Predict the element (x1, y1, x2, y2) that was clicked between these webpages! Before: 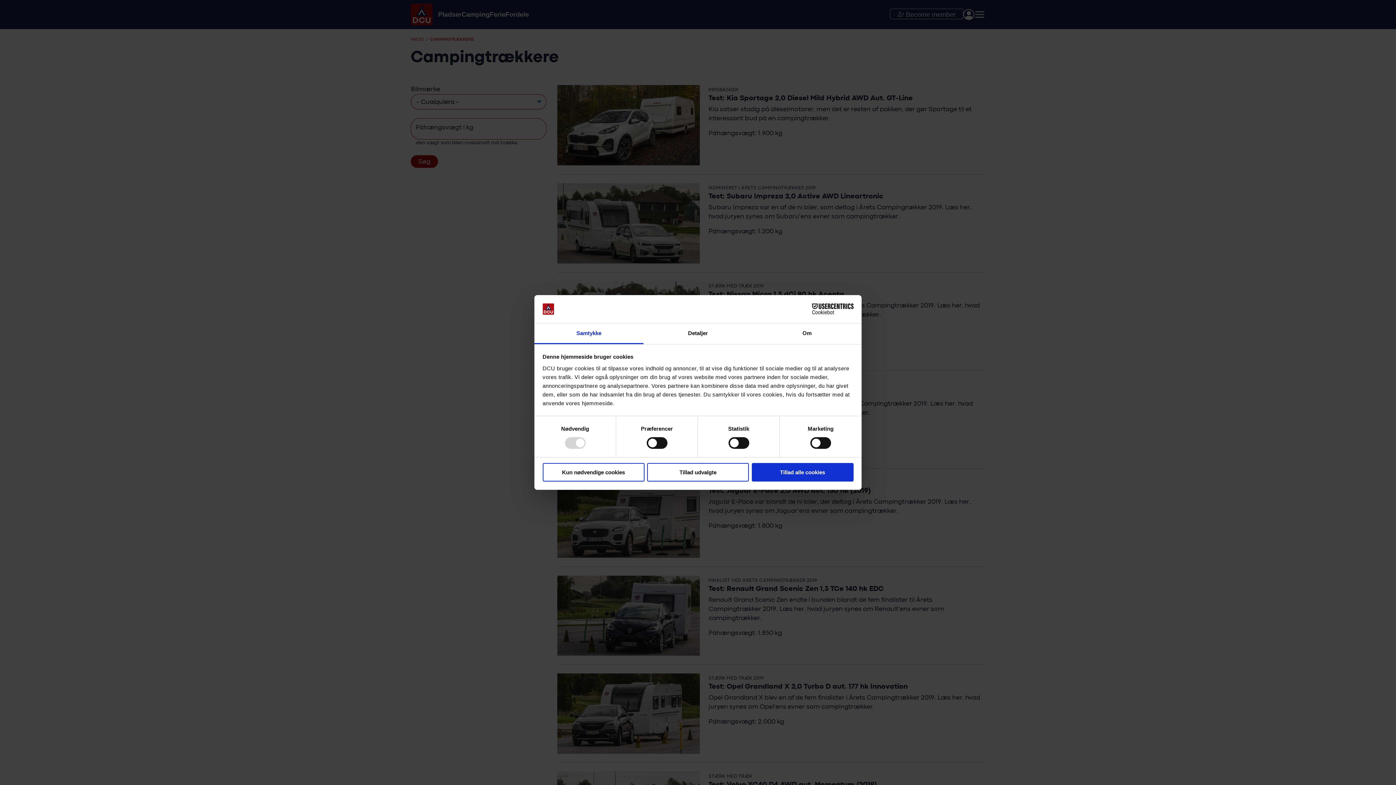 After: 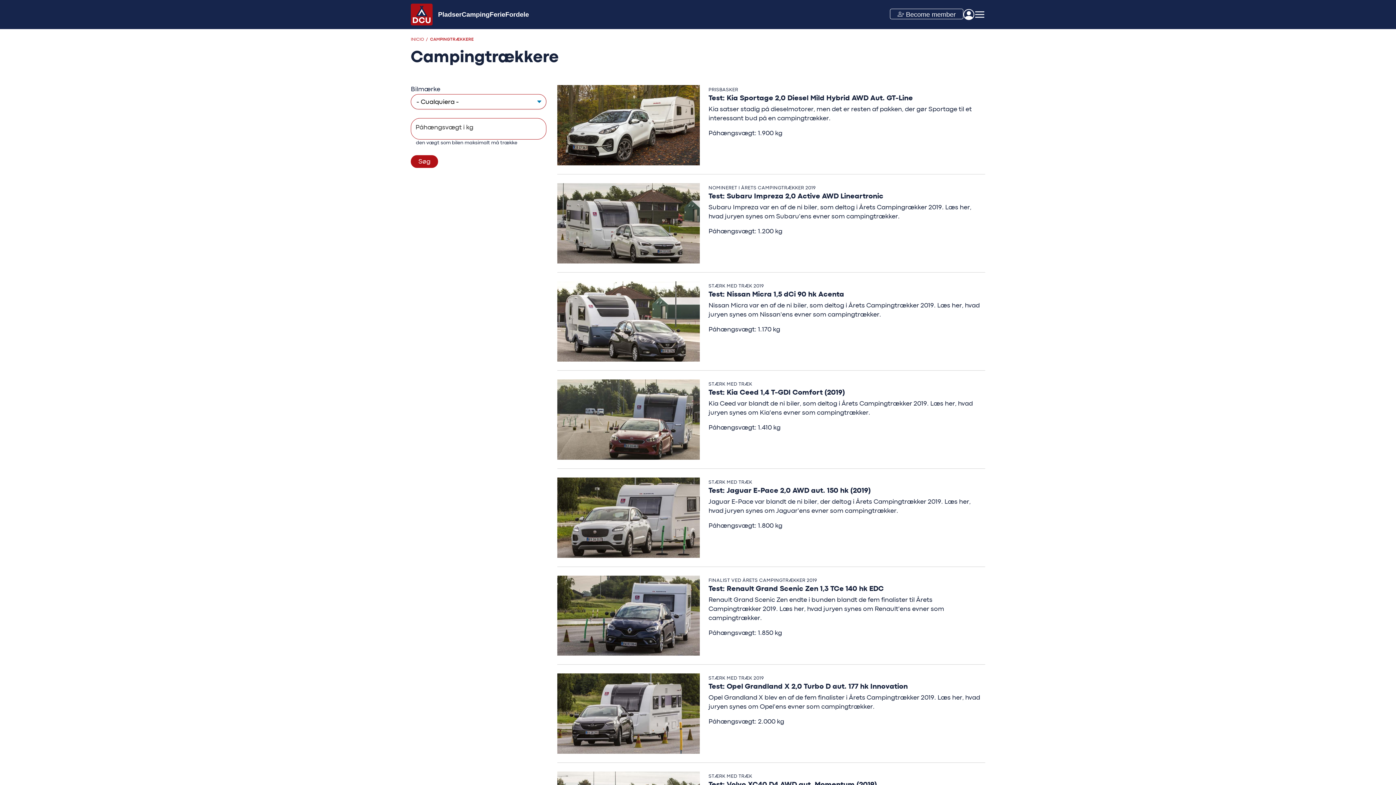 Action: label: Kun nødvendige cookies bbox: (542, 463, 644, 481)